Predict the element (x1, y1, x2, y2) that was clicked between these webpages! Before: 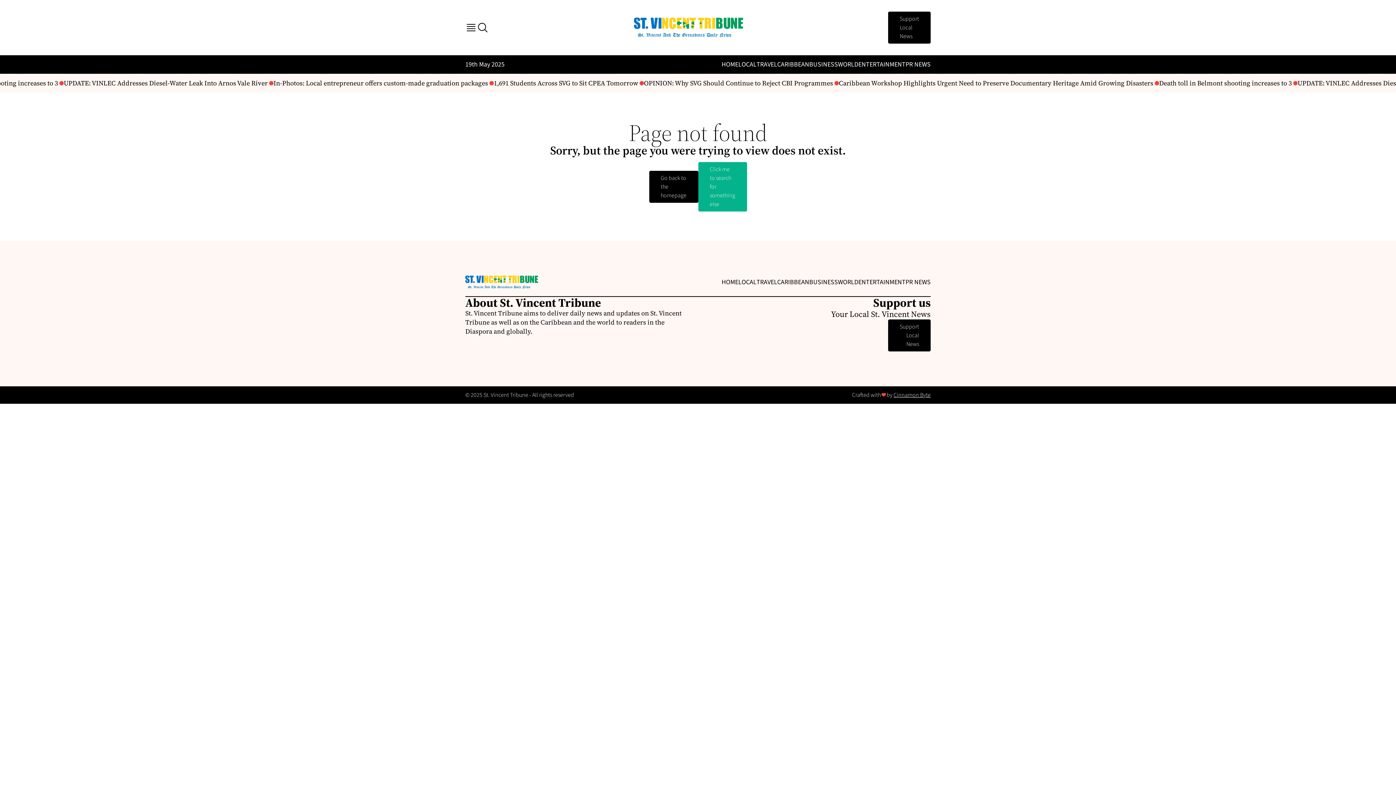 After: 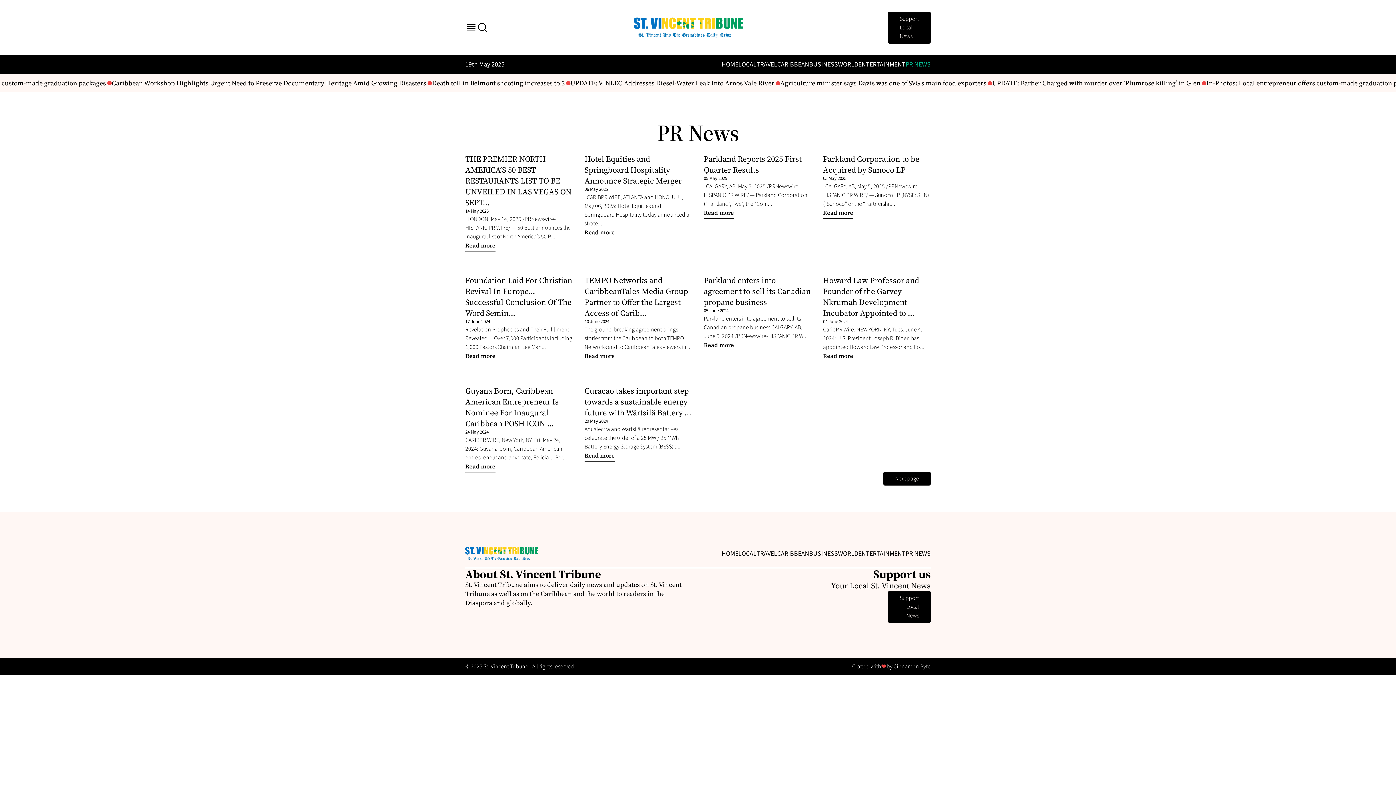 Action: label: PR NEWS bbox: (905, 60, 930, 69)